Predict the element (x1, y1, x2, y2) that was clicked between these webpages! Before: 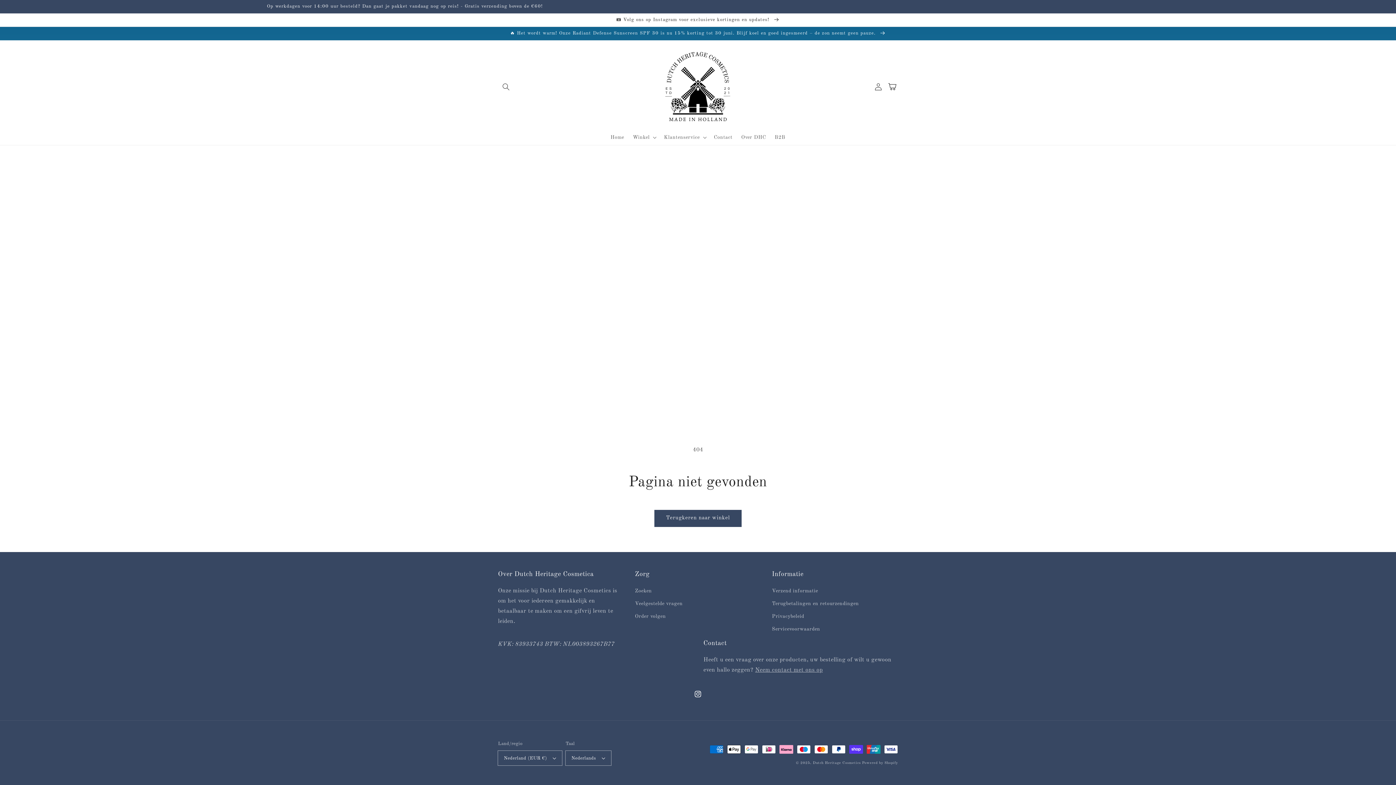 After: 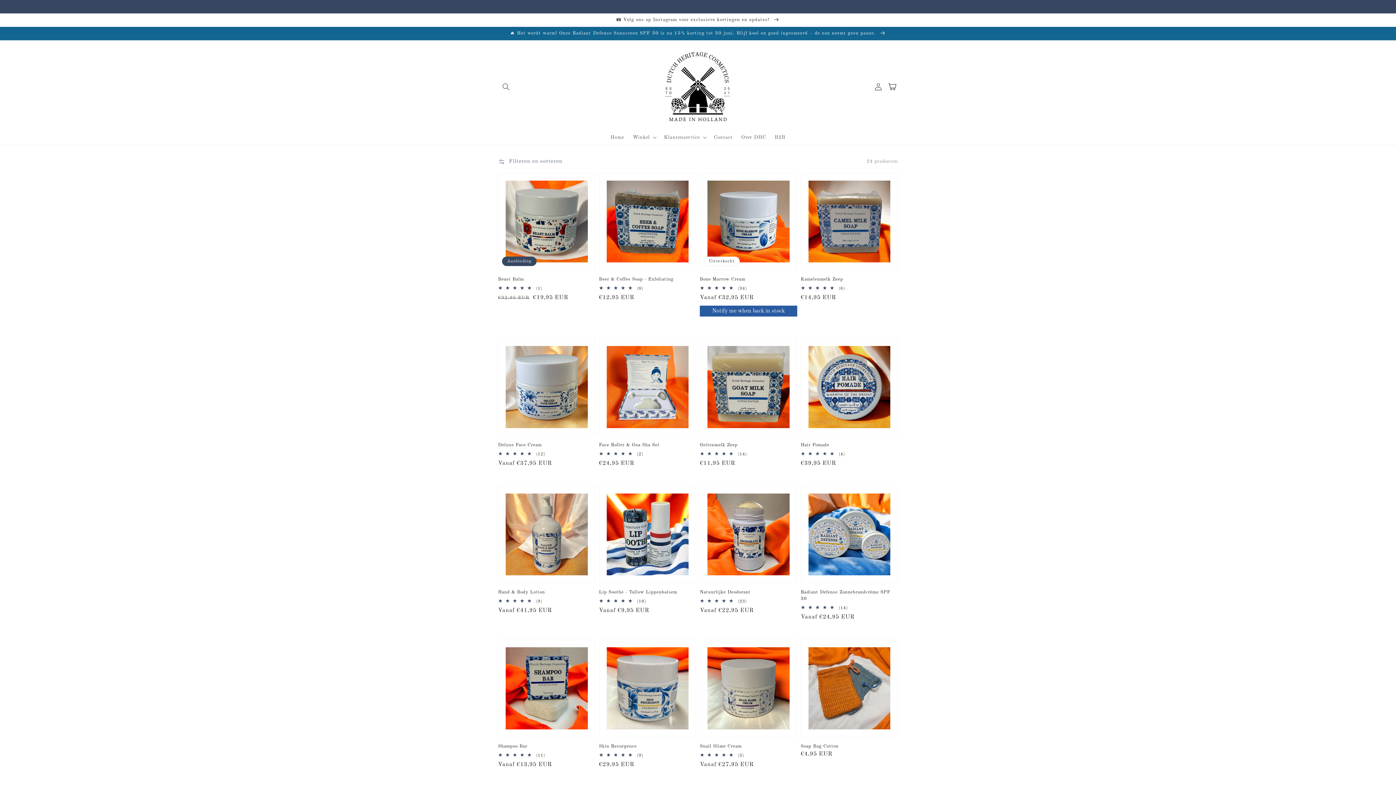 Action: bbox: (654, 510, 741, 526) label: Terugkeren naar winkel